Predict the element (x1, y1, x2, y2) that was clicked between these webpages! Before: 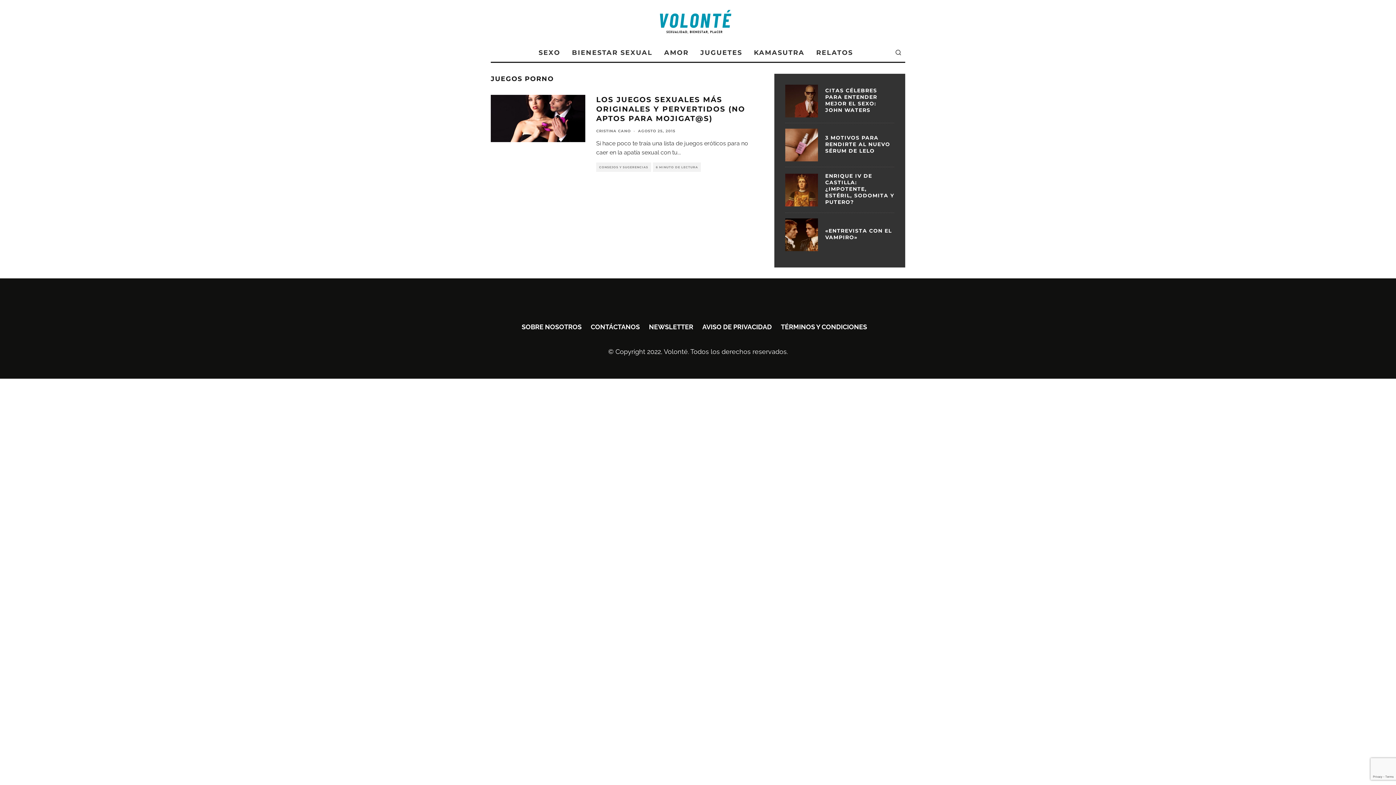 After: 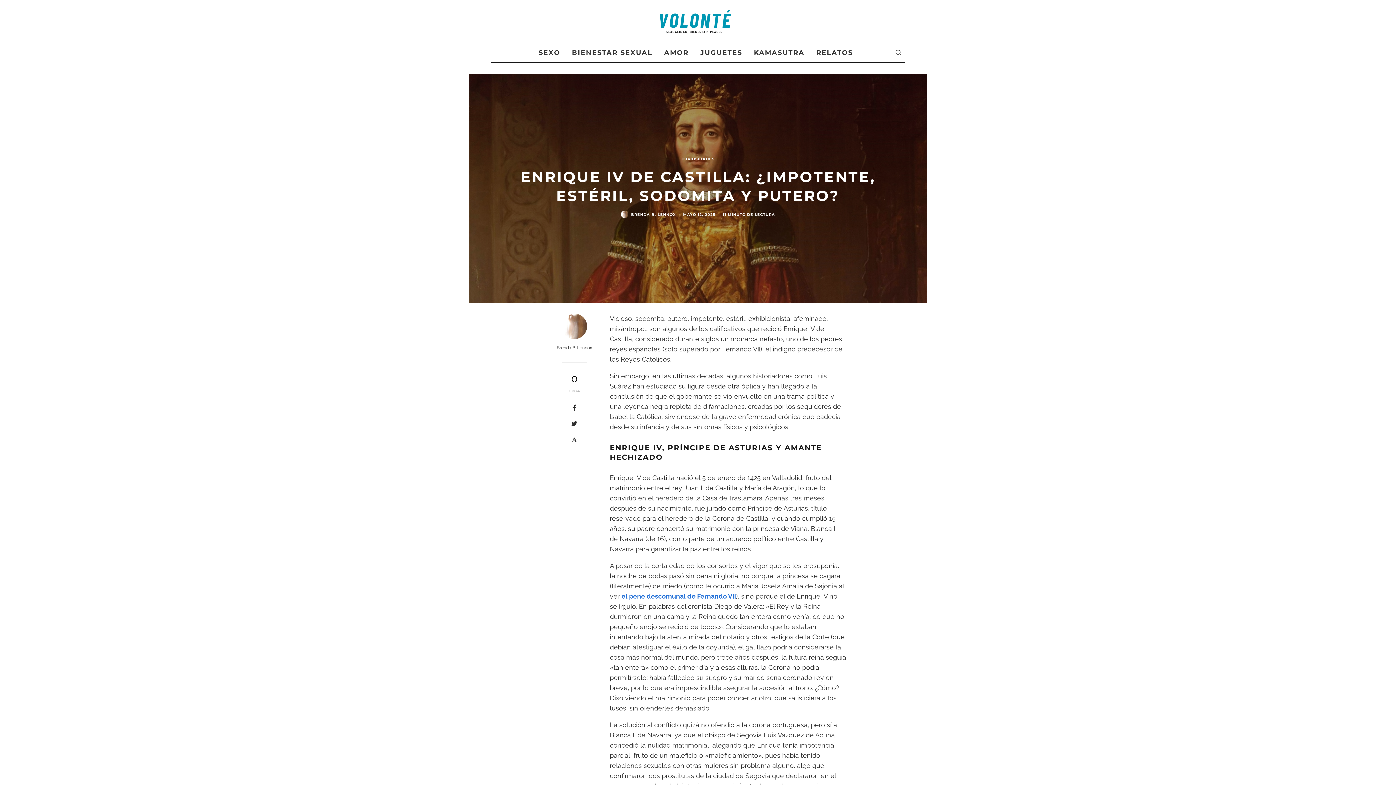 Action: label: ENRIQUE IV DE CASTILLA: ¿IMPOTENTE, ESTÉRIL, SODOMITA Y PUTERO? bbox: (825, 172, 894, 205)